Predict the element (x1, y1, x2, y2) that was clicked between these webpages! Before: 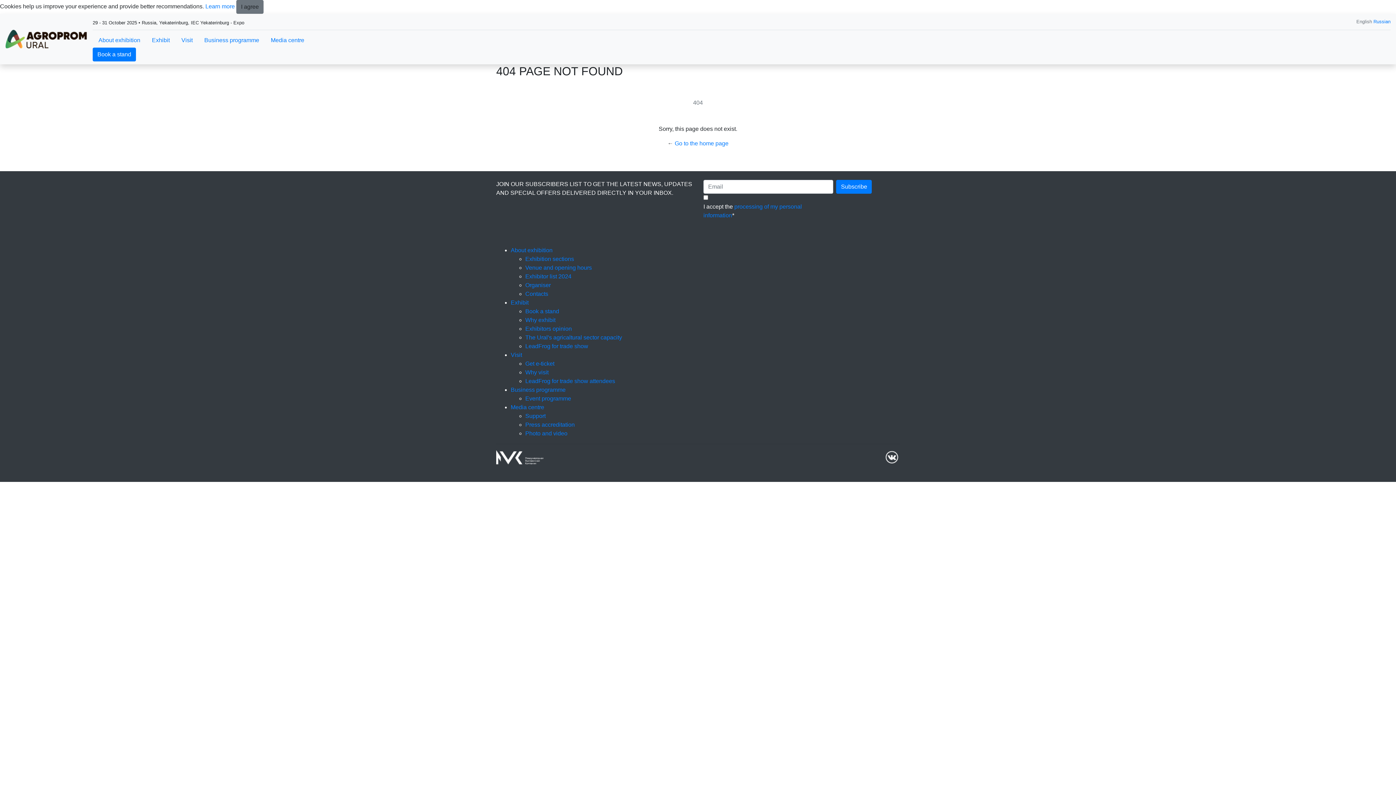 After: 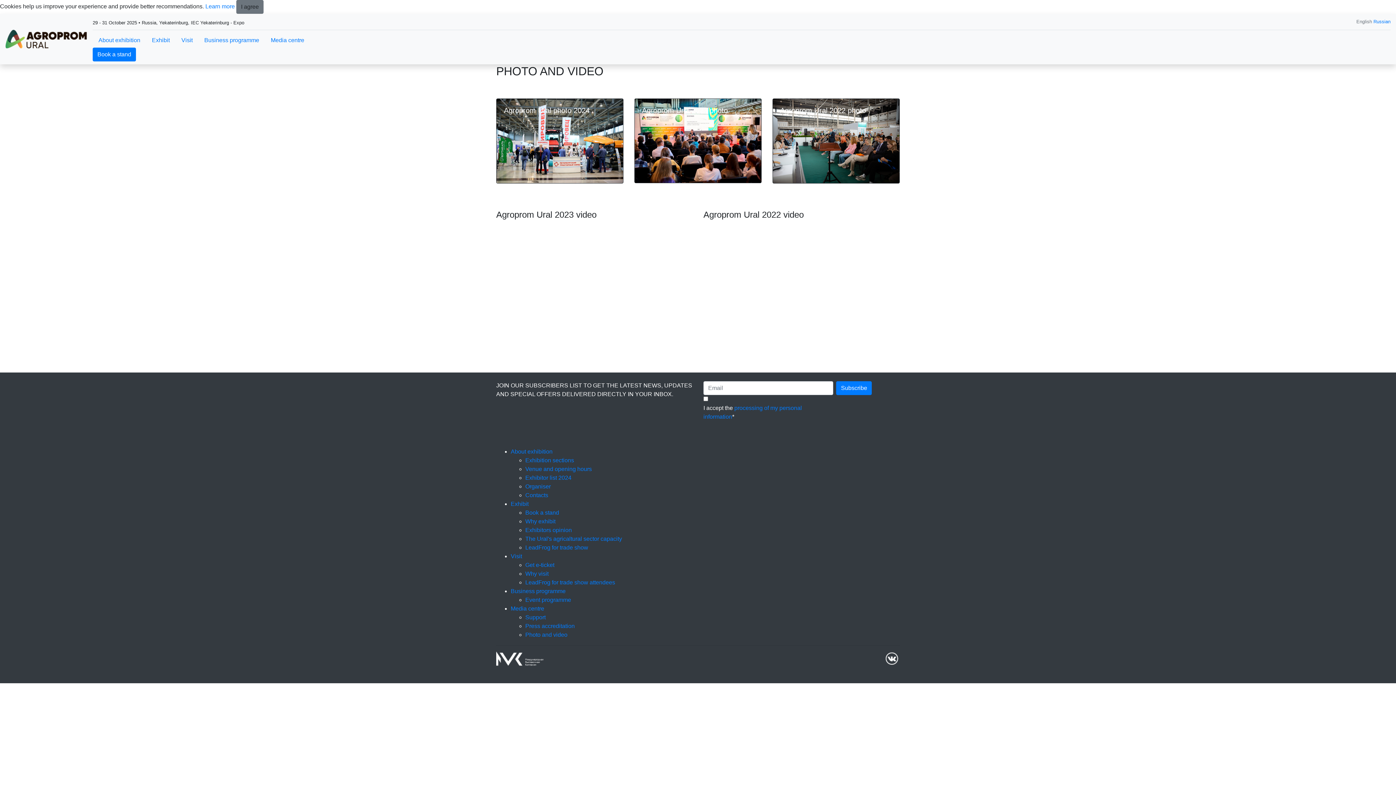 Action: bbox: (525, 430, 567, 436) label: Photo and video